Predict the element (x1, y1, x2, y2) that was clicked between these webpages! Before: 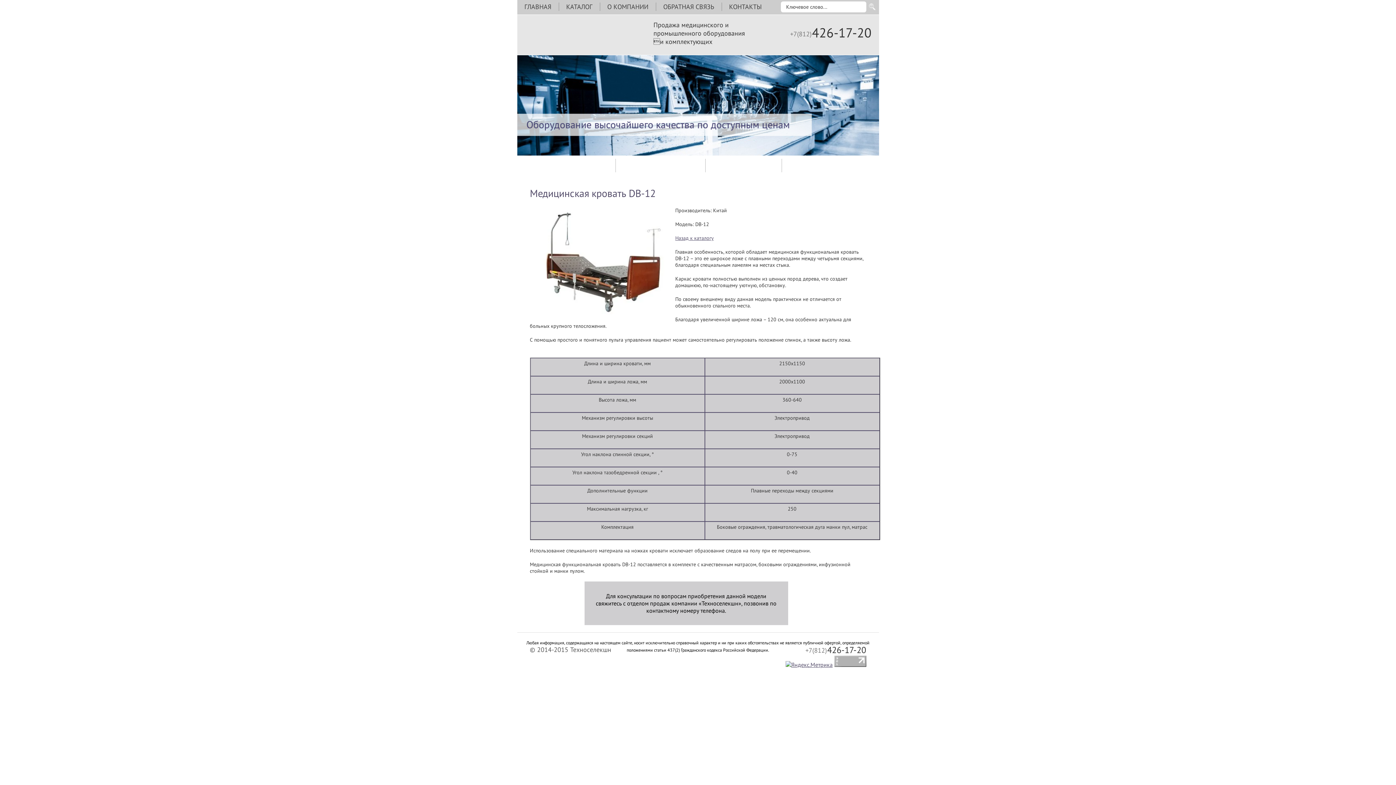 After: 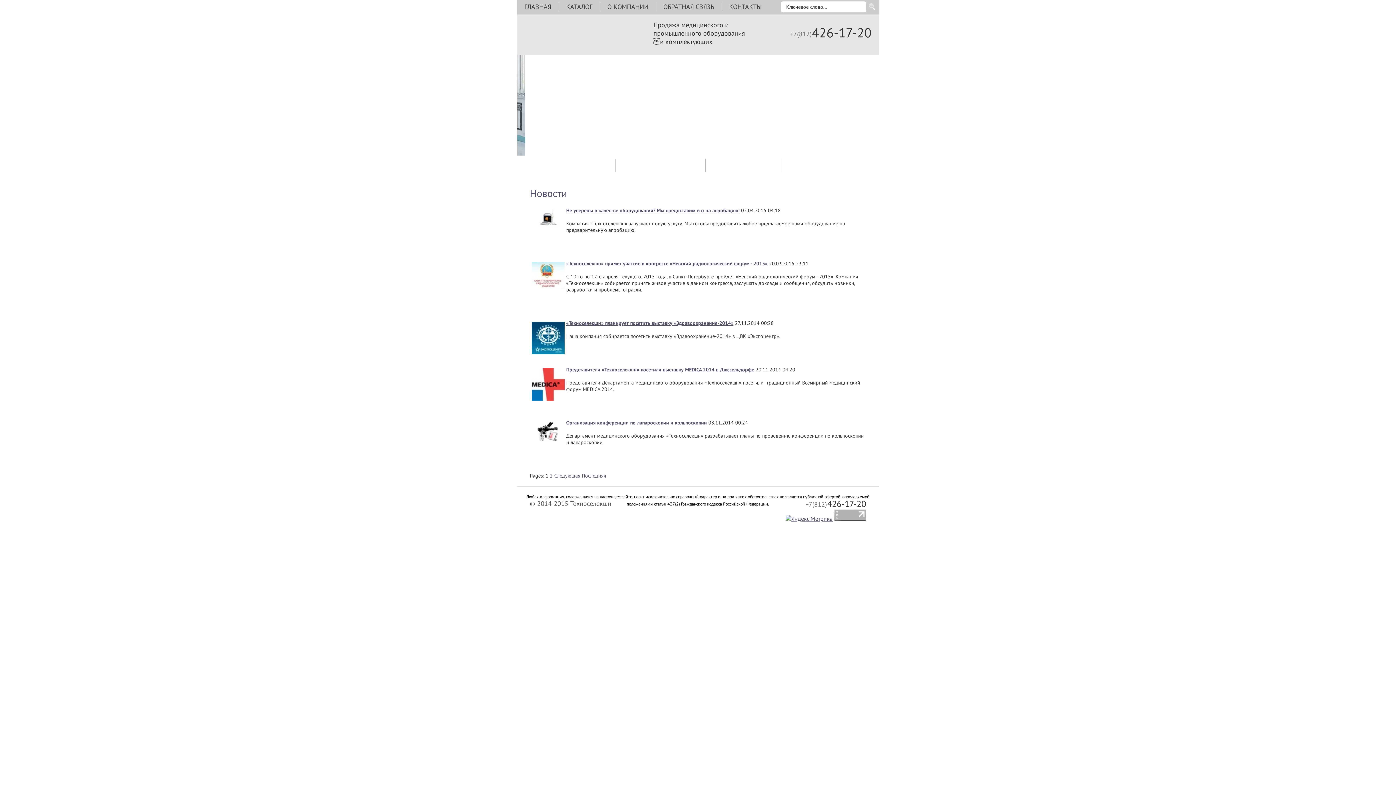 Action: label: НОВОСТИ bbox: (781, 158, 868, 172)